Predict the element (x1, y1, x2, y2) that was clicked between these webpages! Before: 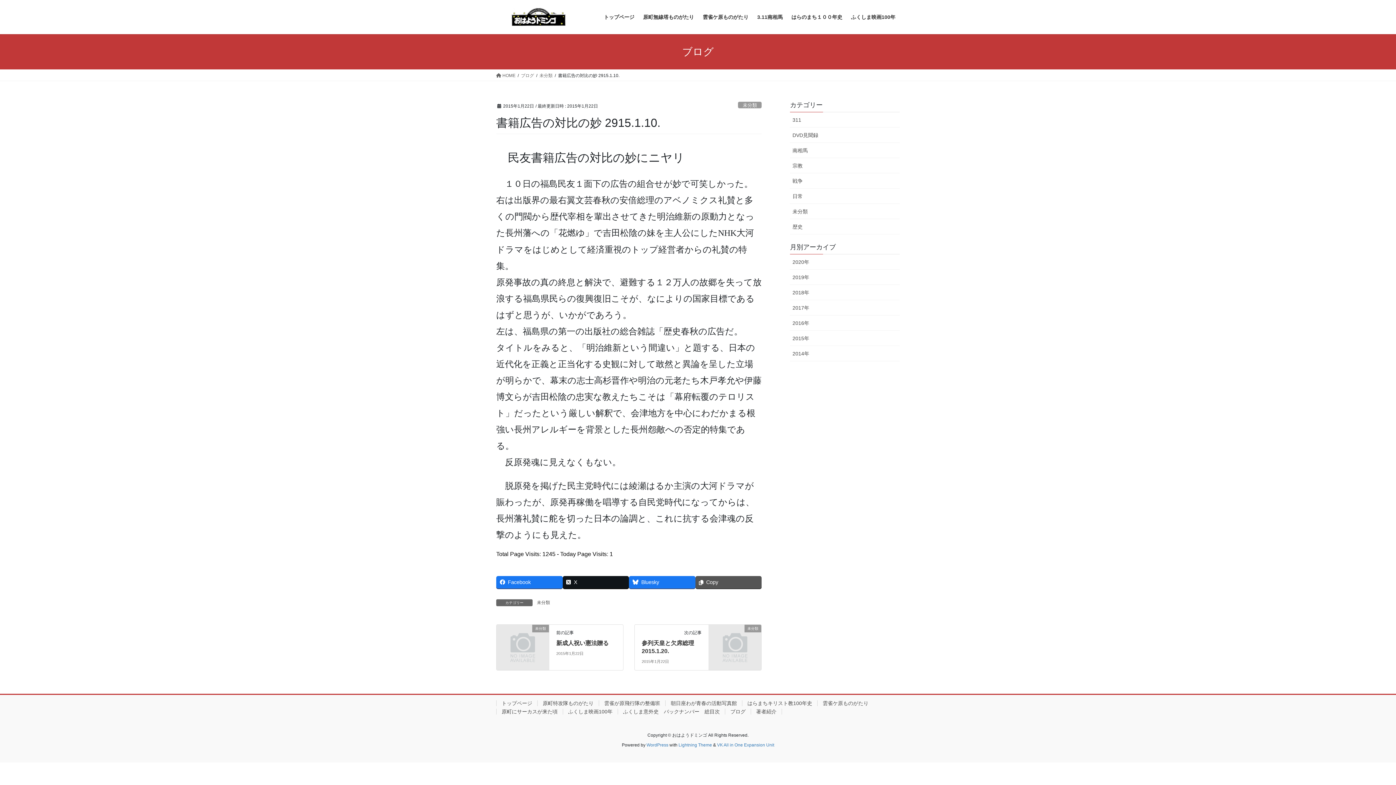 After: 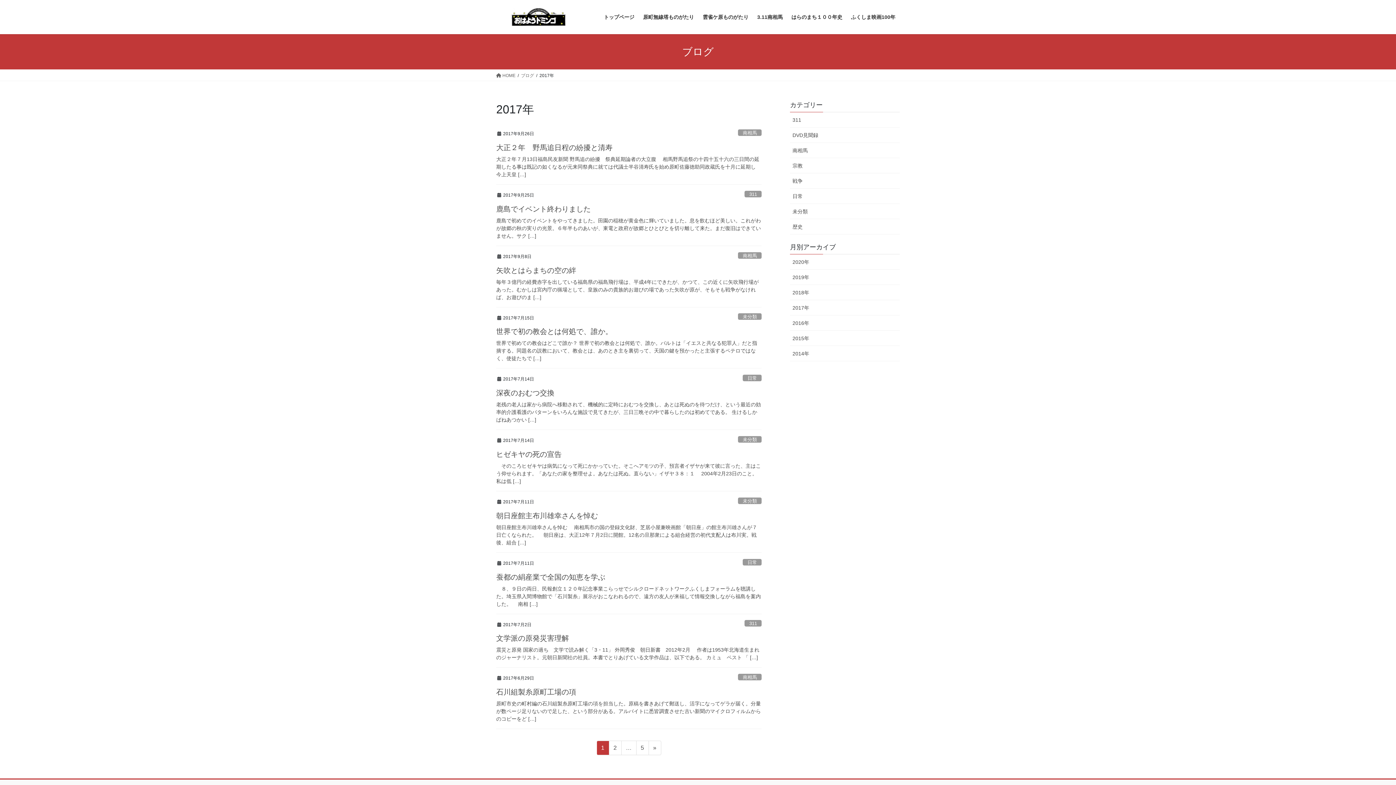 Action: bbox: (790, 300, 900, 315) label: 2017年